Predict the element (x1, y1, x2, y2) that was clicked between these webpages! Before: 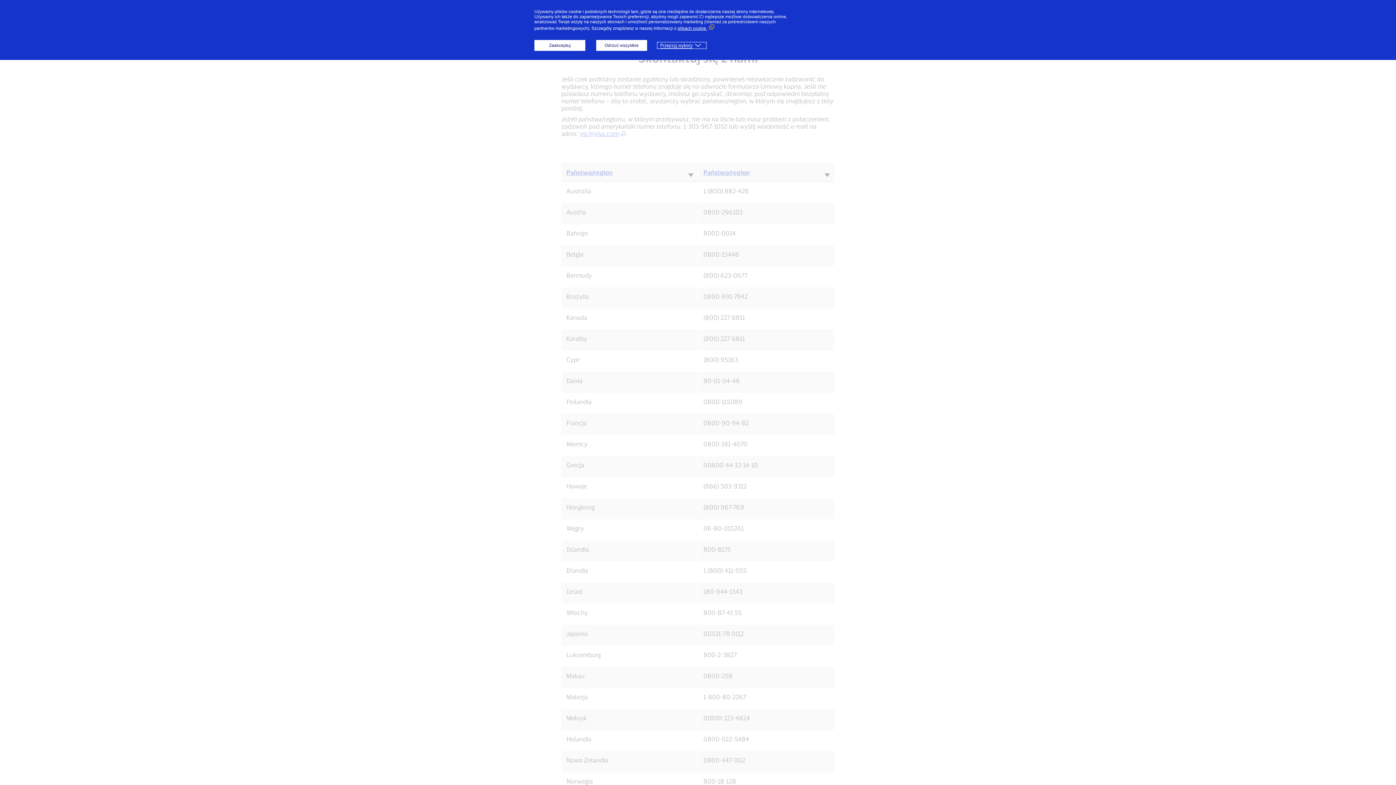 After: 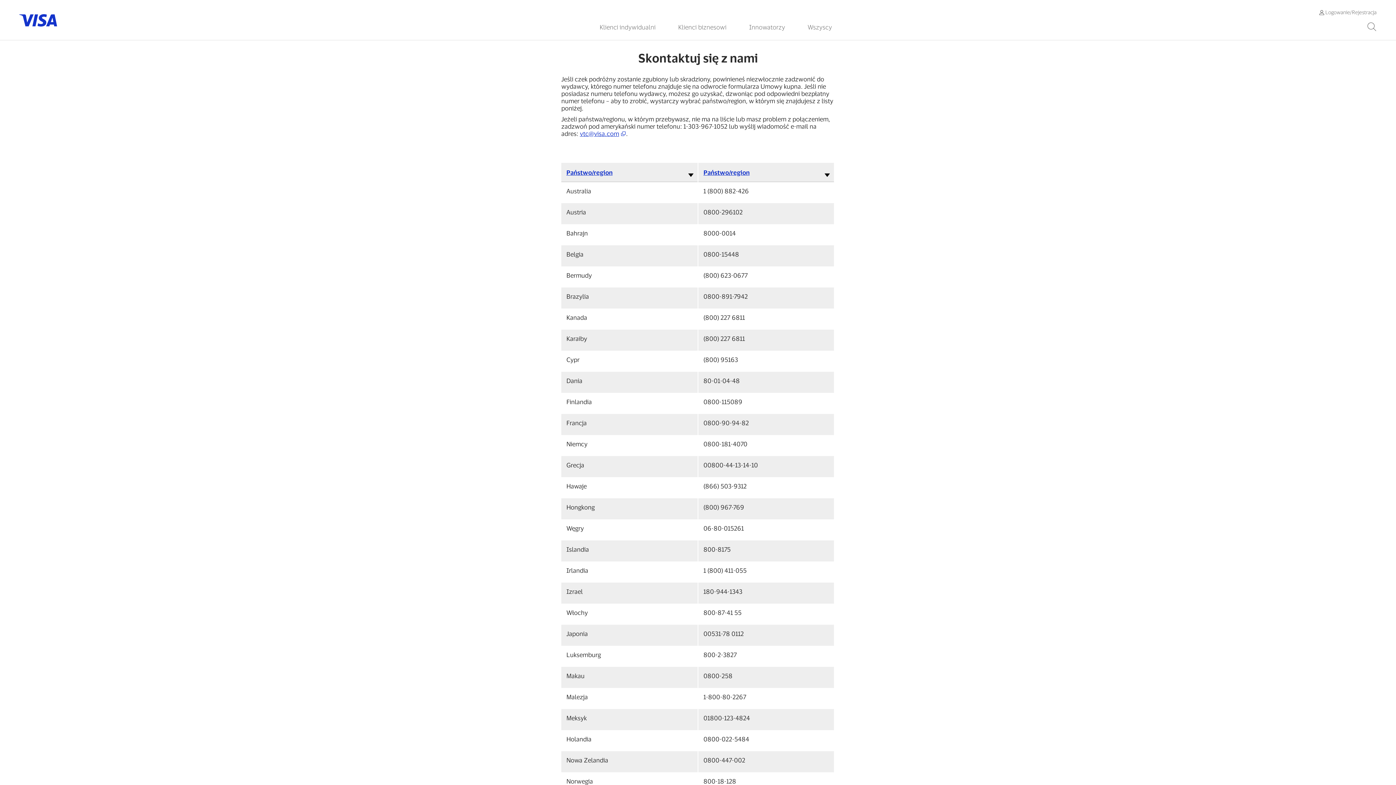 Action: bbox: (596, 40, 647, 50) label: Odrzuć wszystkie